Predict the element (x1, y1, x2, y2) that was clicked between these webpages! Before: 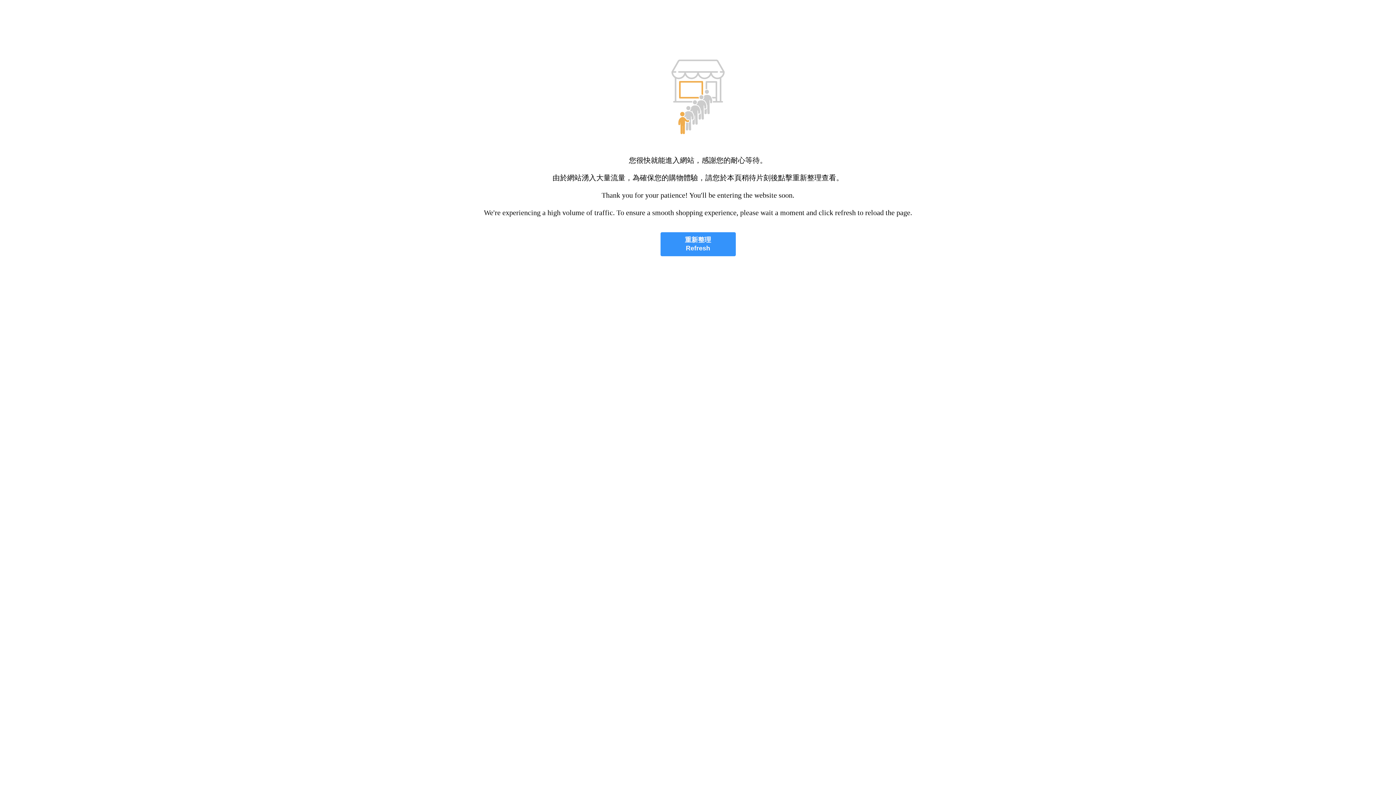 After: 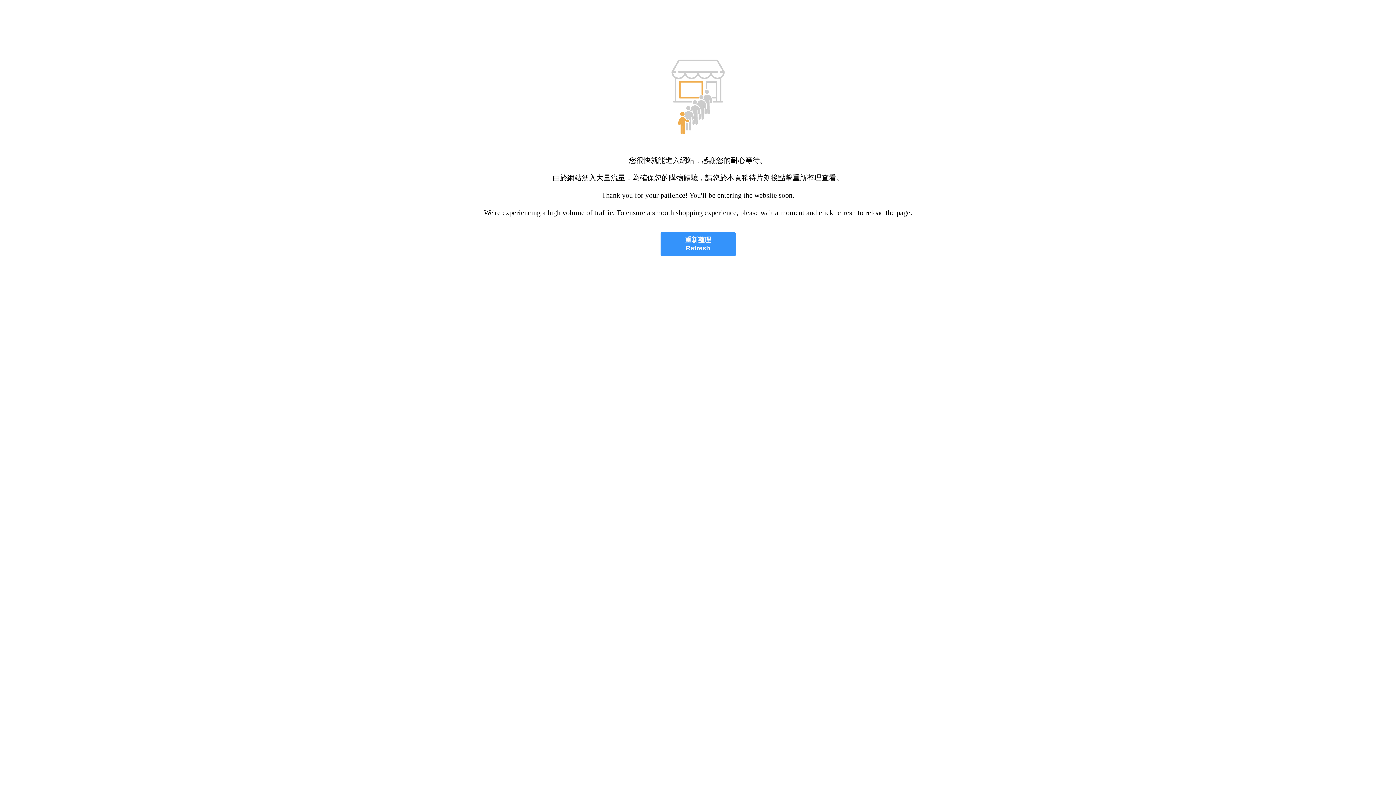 Action: label: 重新整理
Refresh bbox: (660, 232, 735, 256)